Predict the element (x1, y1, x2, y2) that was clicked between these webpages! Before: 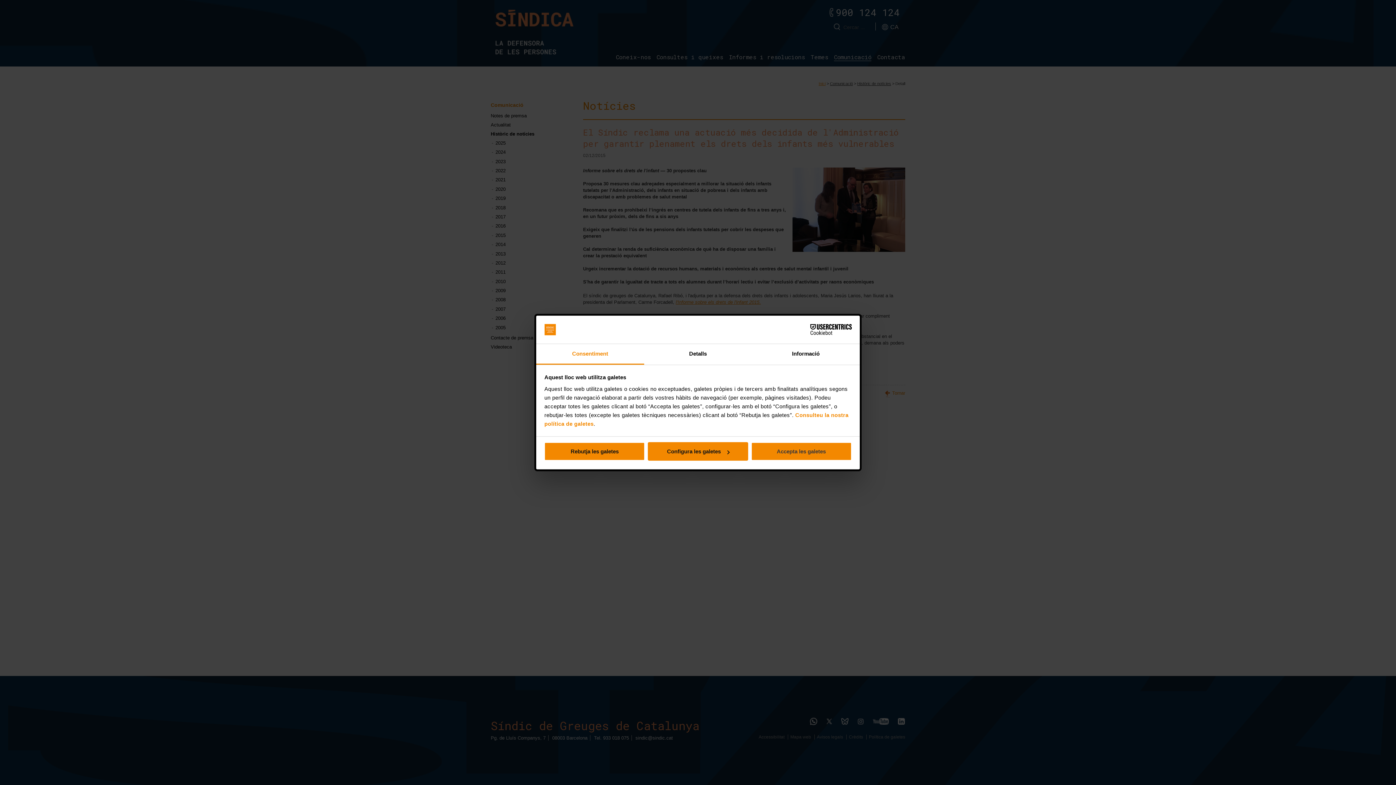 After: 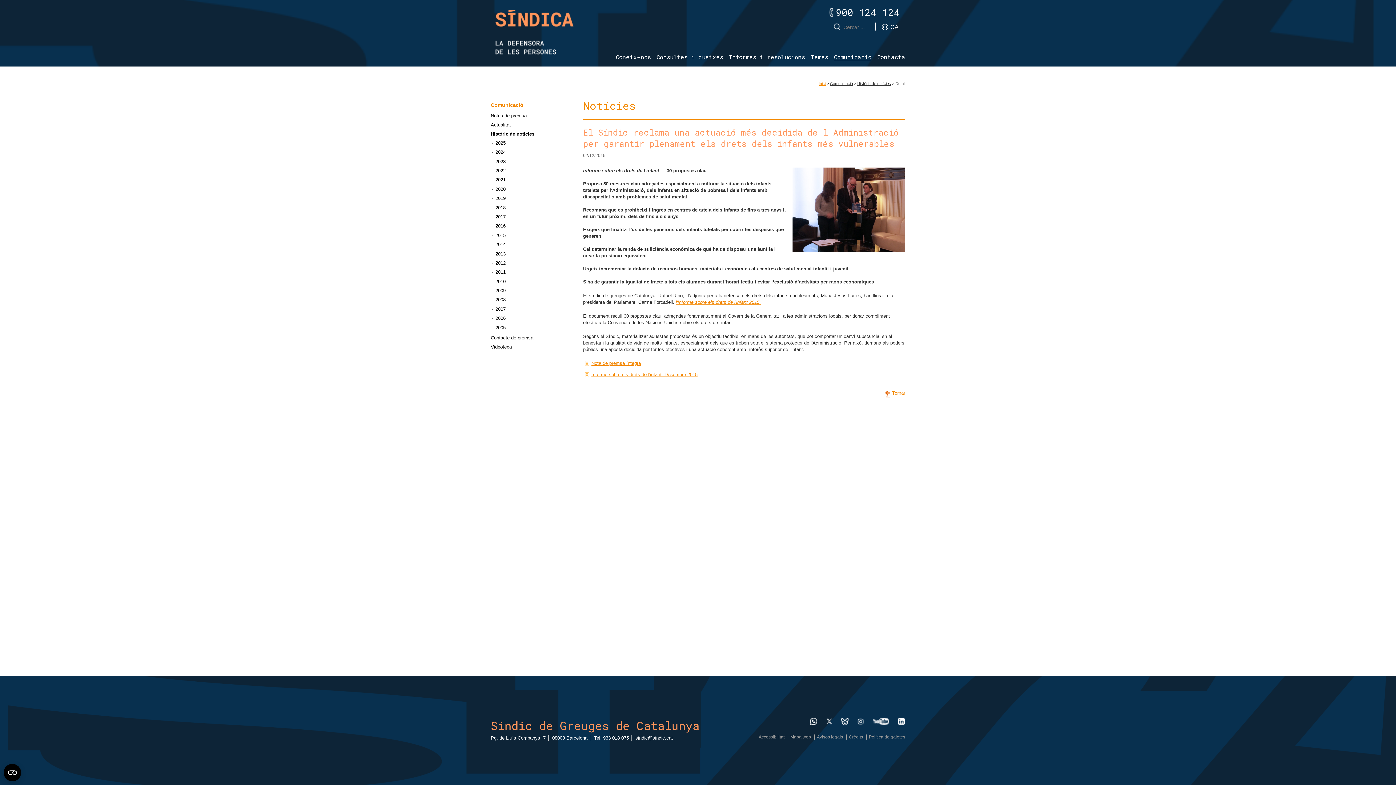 Action: bbox: (751, 442, 851, 461) label: Accepta les galetes